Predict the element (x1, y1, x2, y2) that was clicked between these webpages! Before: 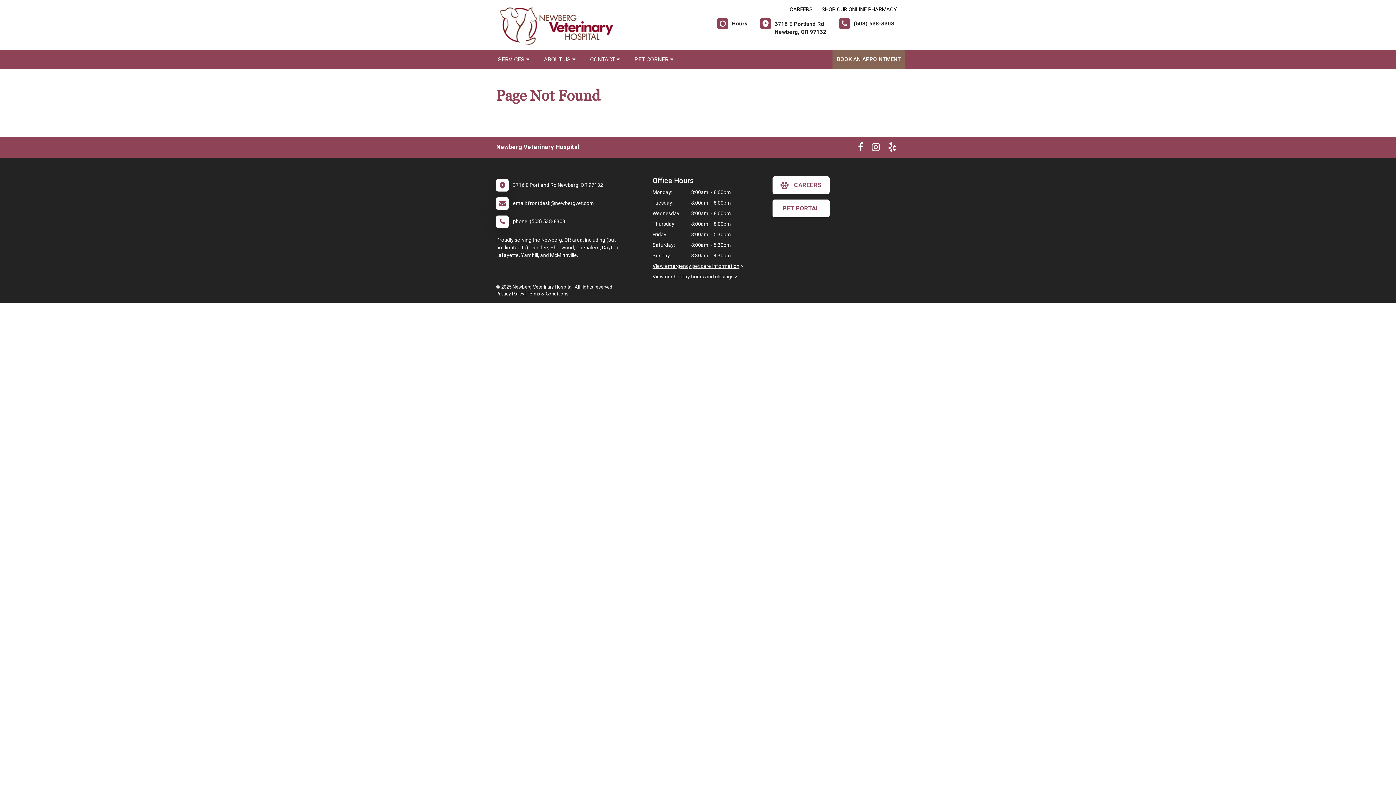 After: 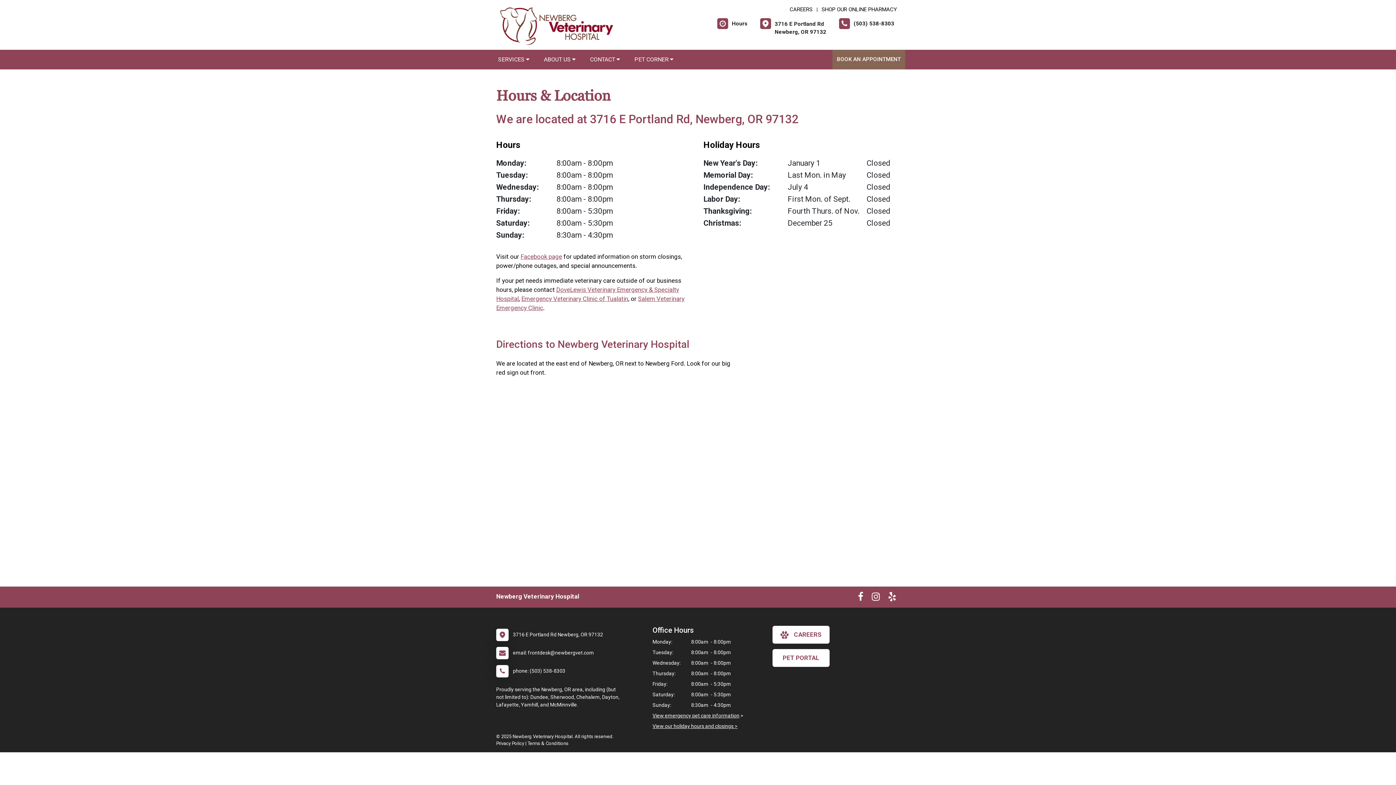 Action: bbox: (496, 179, 623, 191) label: 	3716 E Portland Rd Newberg, OR 97132